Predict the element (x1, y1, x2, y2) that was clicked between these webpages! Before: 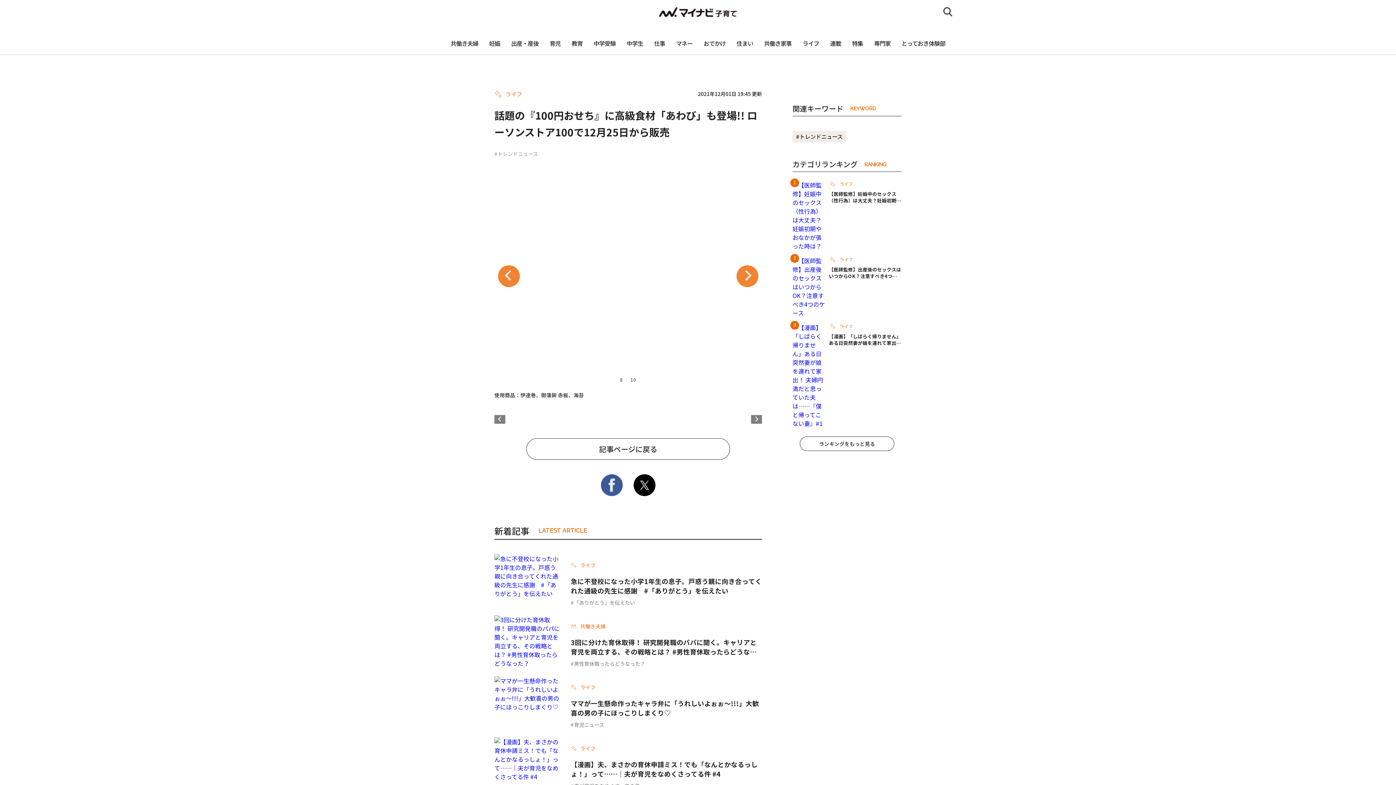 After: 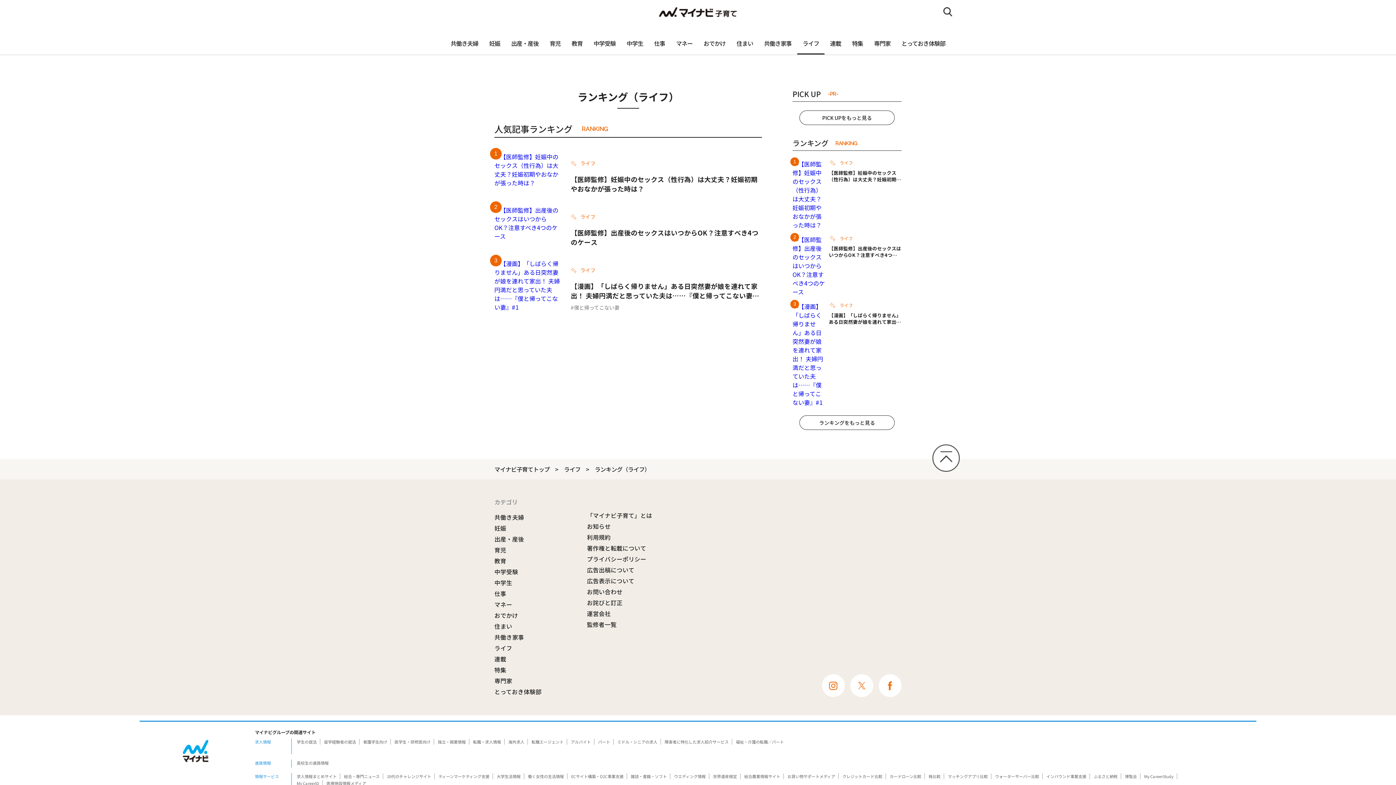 Action: label: ランキングをもっと見る bbox: (800, 436, 894, 451)